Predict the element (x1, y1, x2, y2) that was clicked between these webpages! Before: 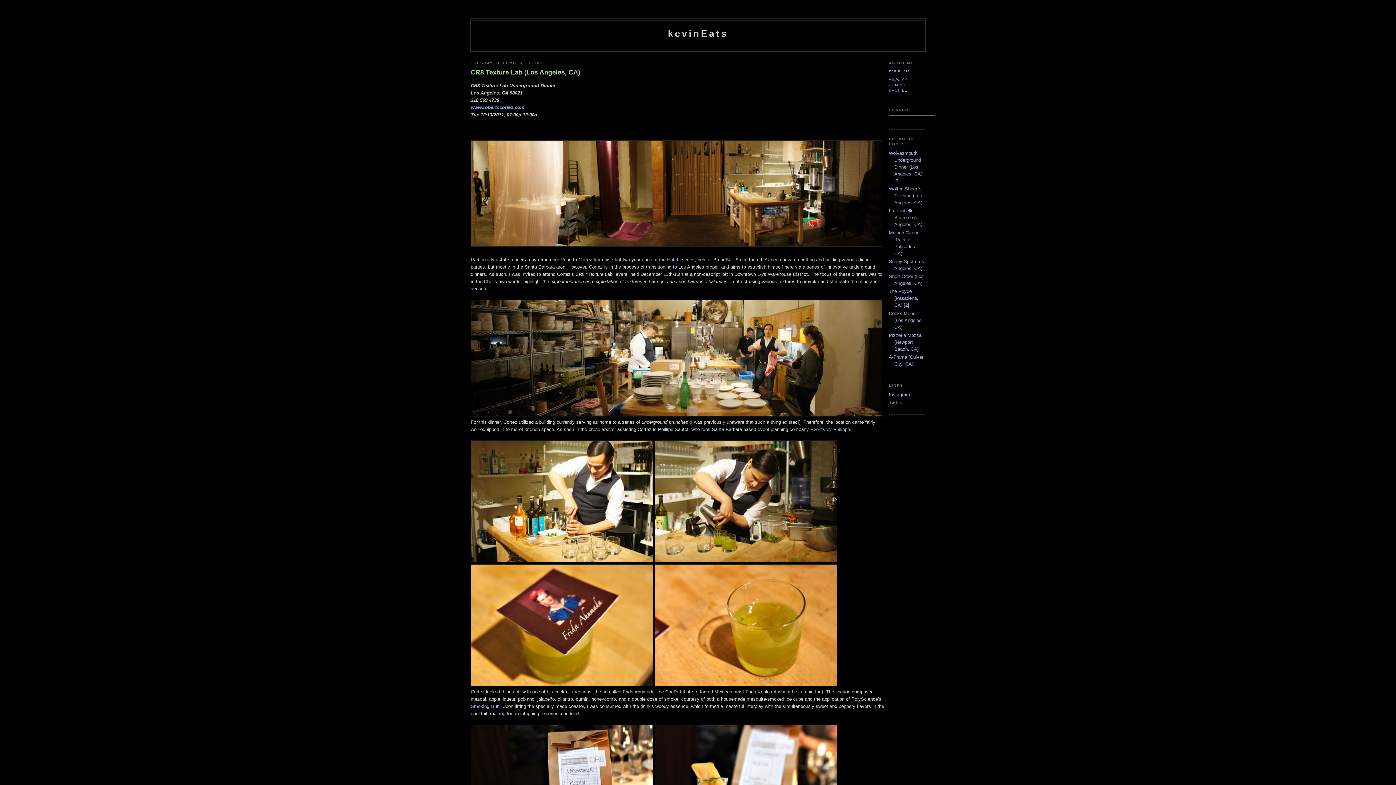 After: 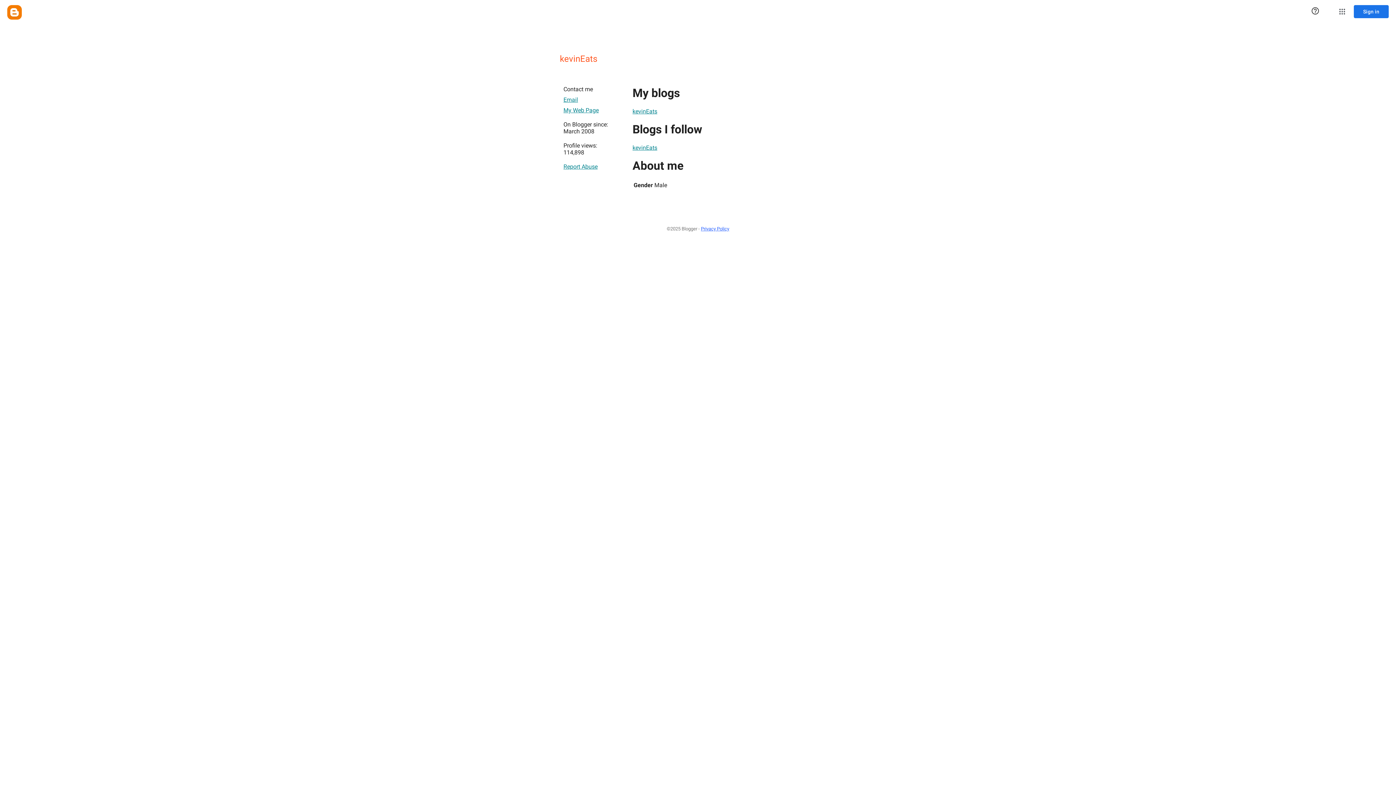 Action: bbox: (889, 77, 912, 92) label: VIEW MY COMPLETE PROFILE